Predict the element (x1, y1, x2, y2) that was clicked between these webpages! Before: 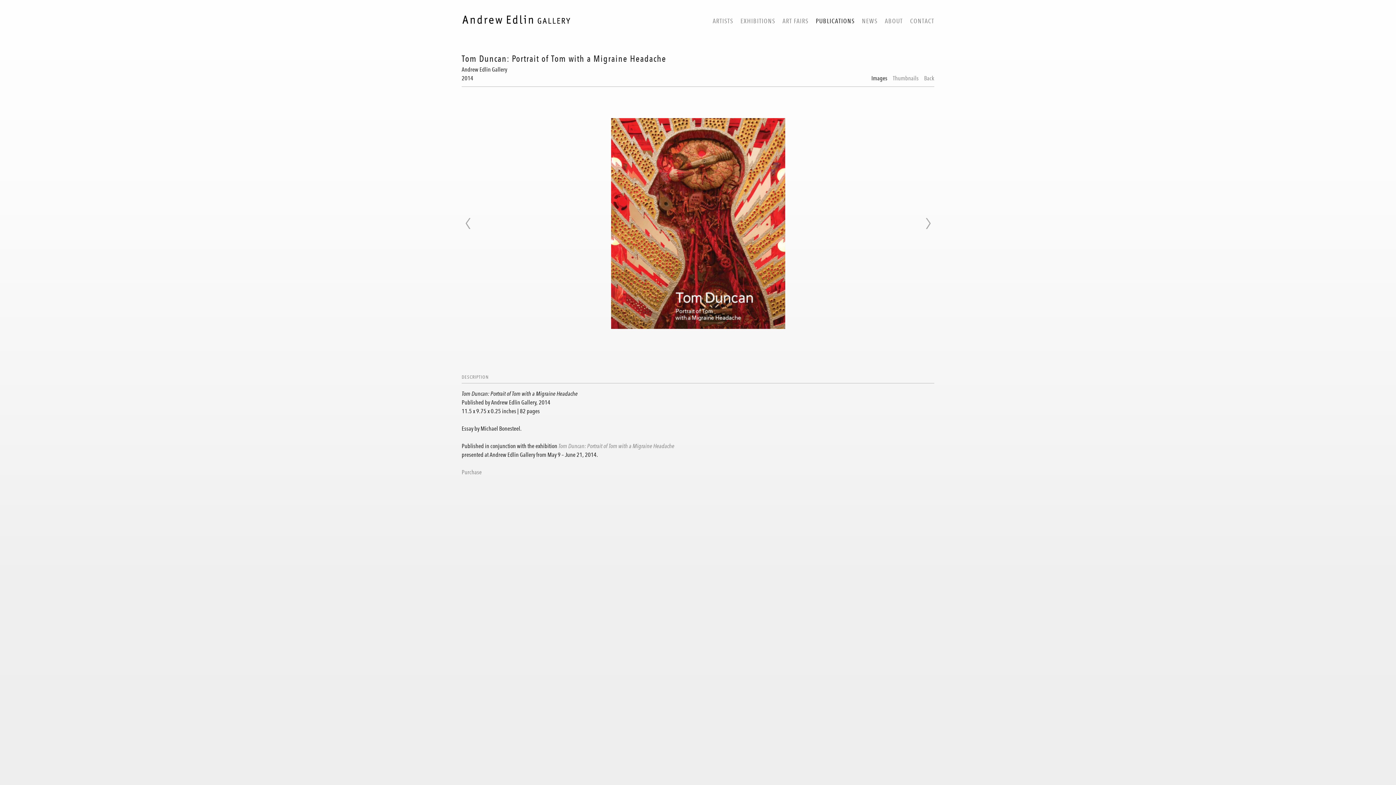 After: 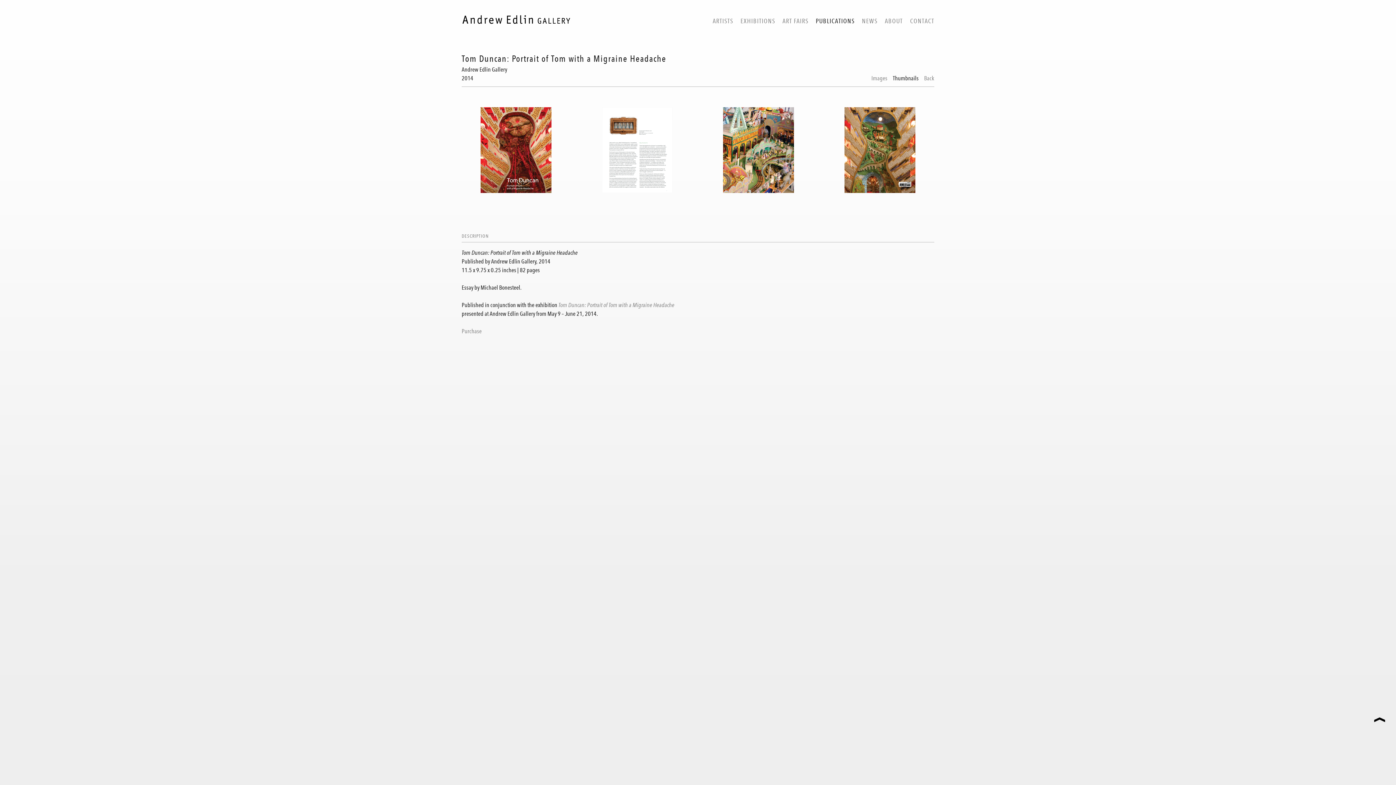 Action: label: Thumbnails bbox: (893, 75, 918, 81)